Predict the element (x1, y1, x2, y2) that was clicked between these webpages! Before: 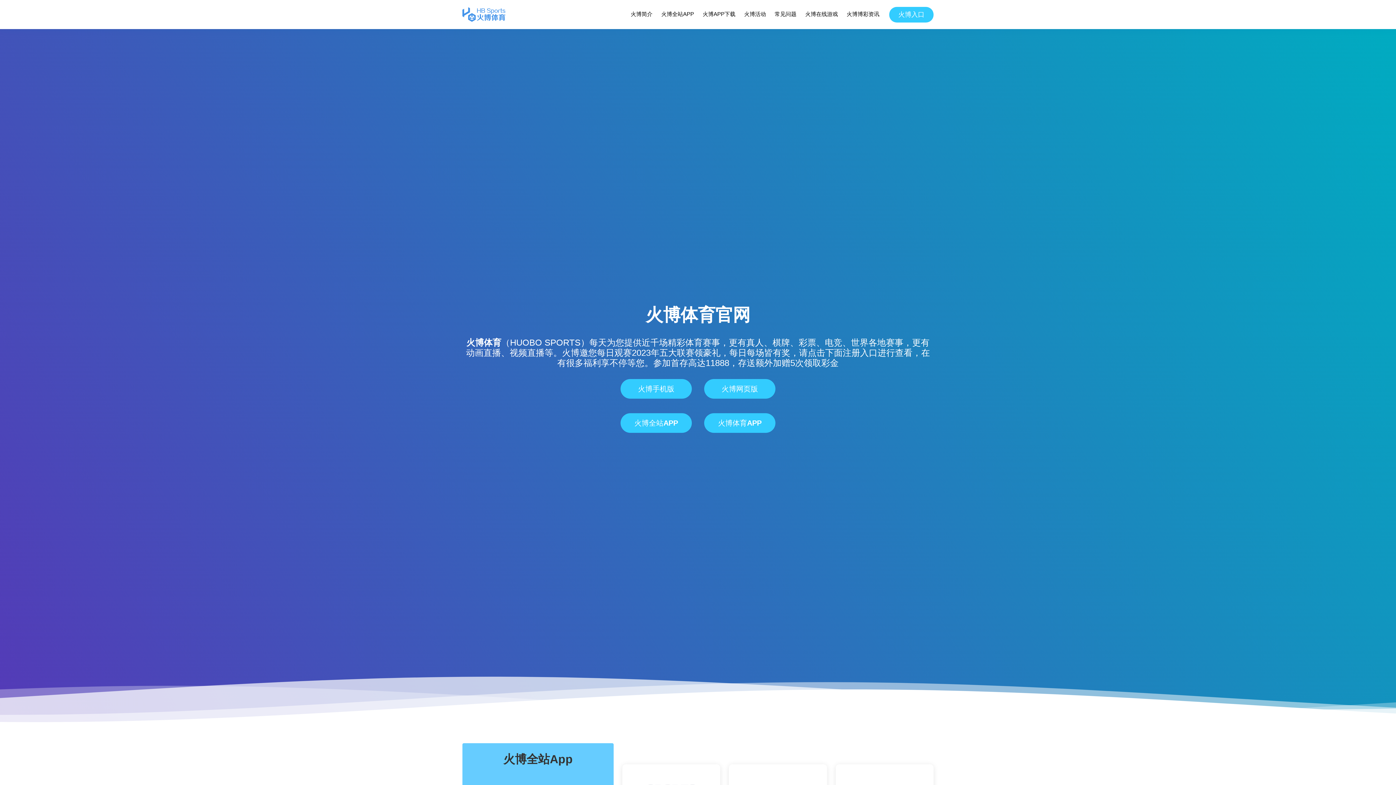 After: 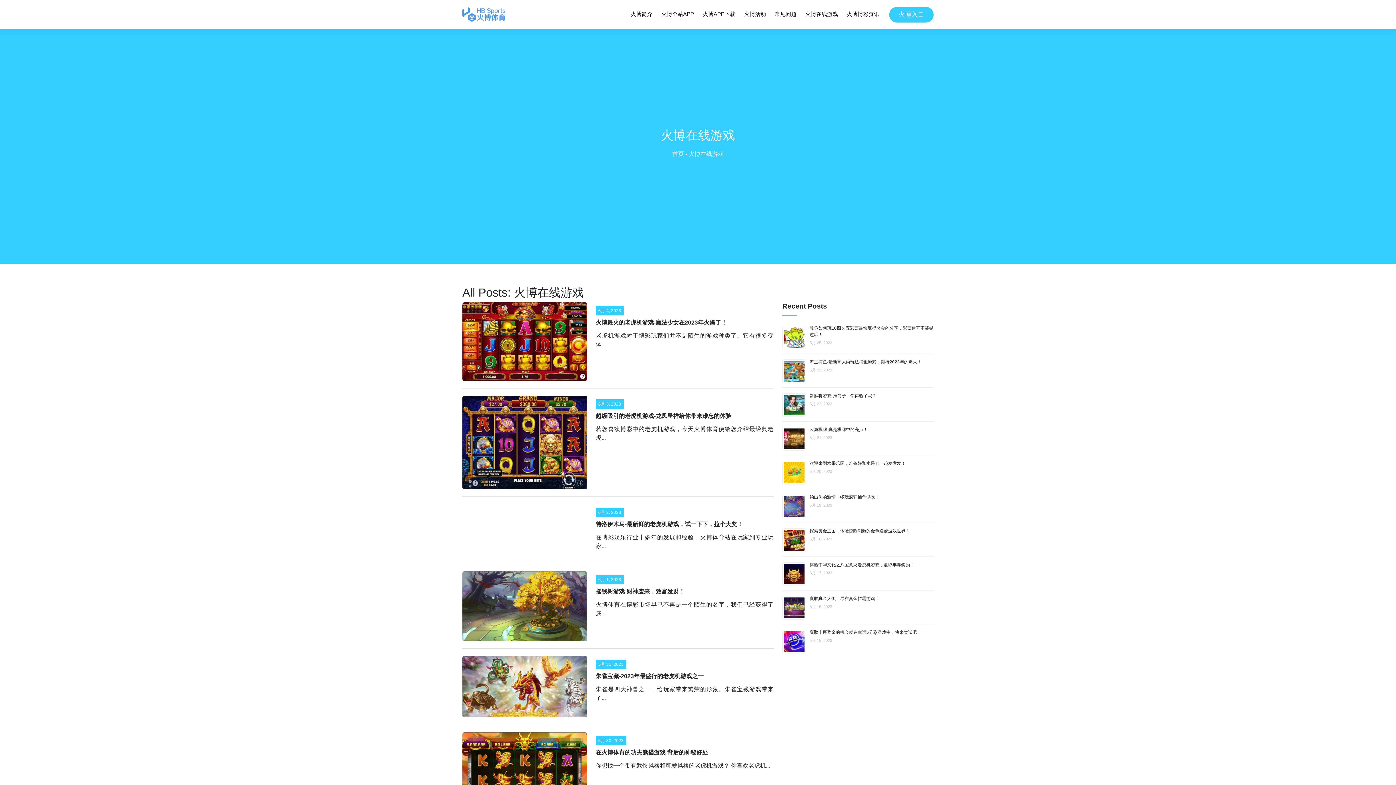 Action: label: 火博在线游戏 bbox: (804, 8, 838, 20)